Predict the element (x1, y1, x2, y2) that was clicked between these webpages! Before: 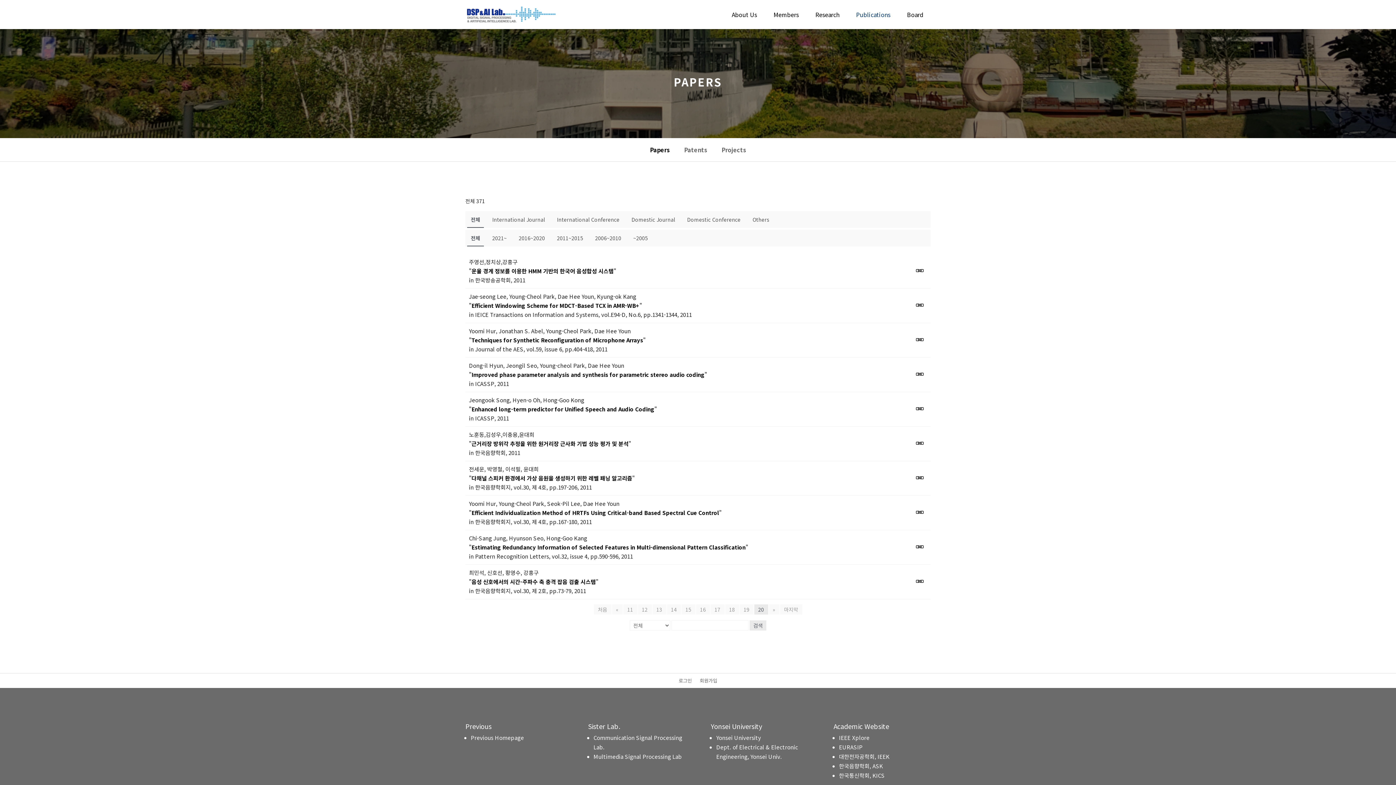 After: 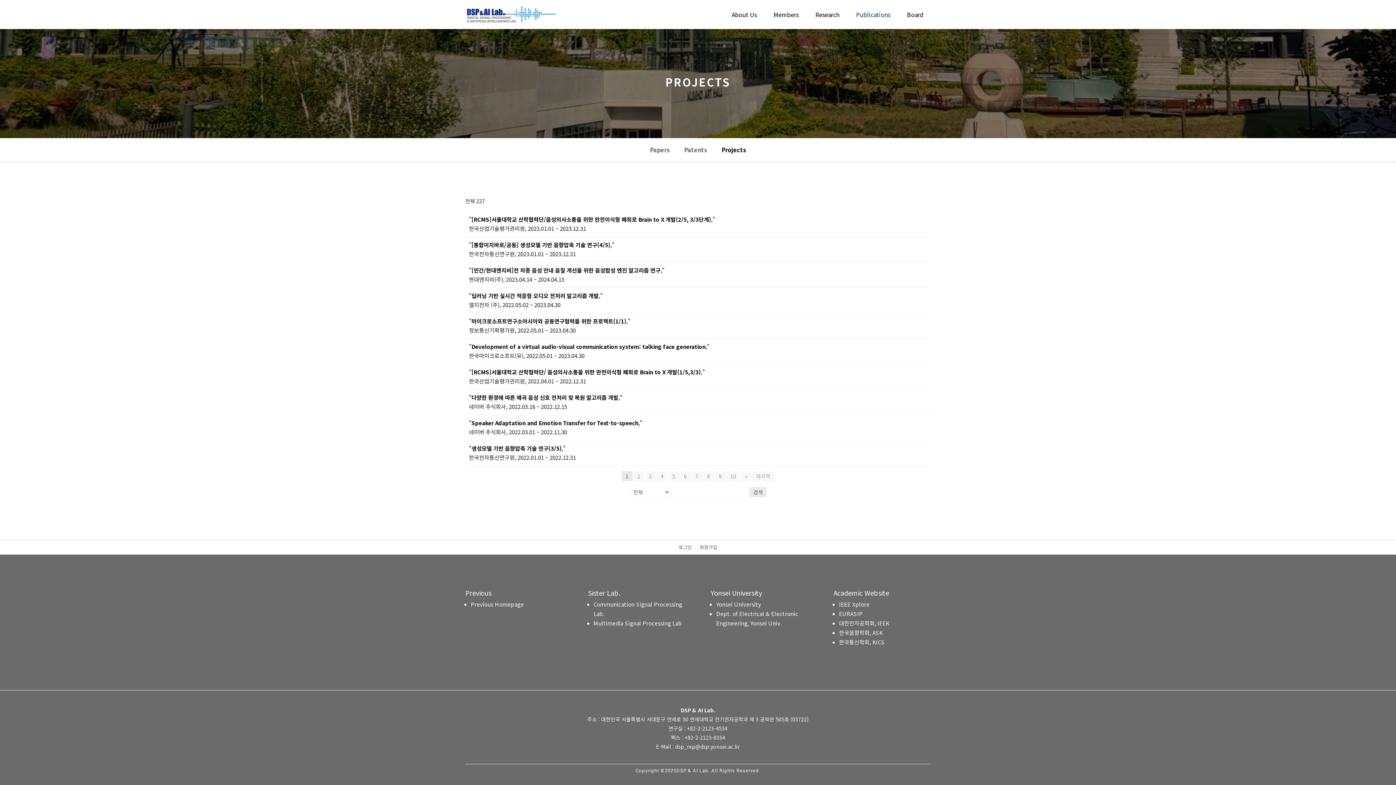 Action: bbox: (718, 147, 749, 152) label: Projects